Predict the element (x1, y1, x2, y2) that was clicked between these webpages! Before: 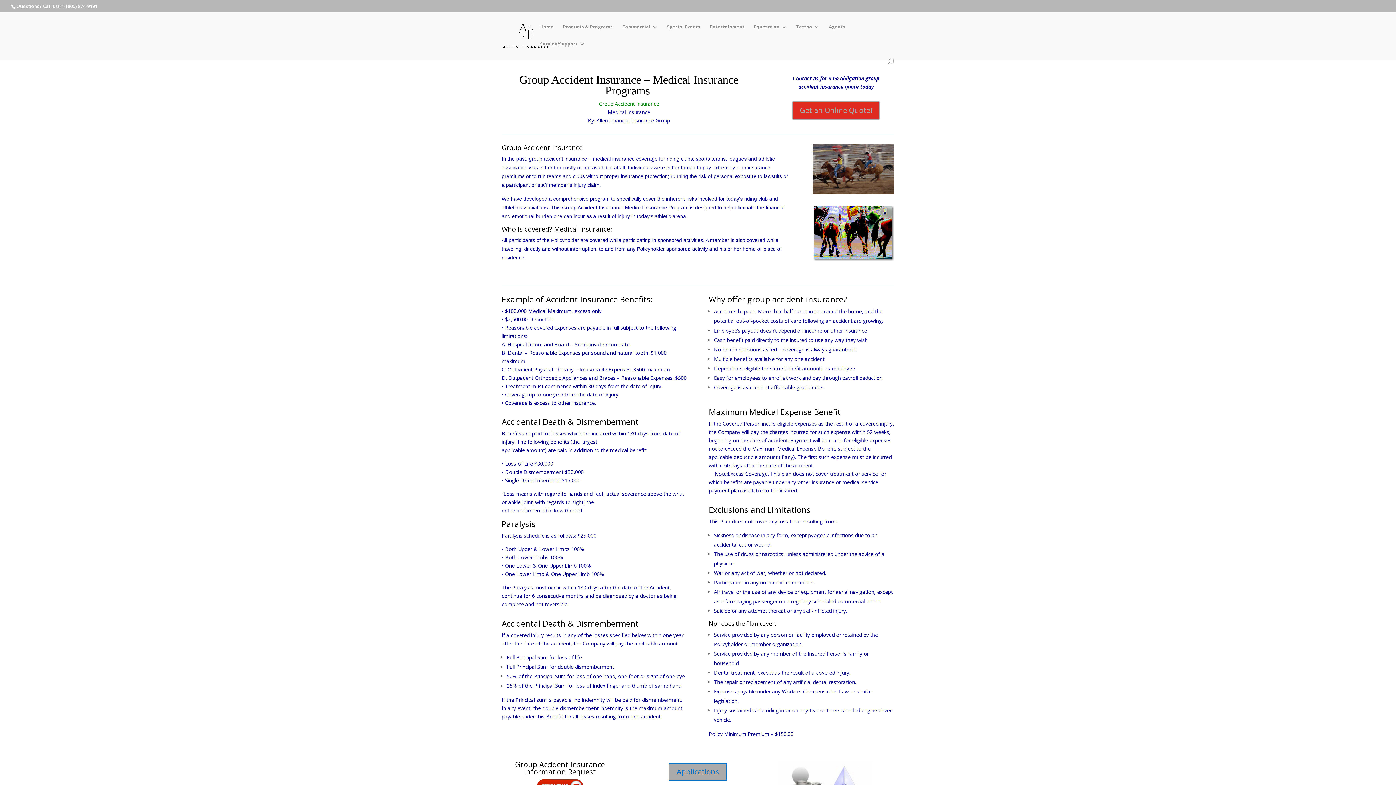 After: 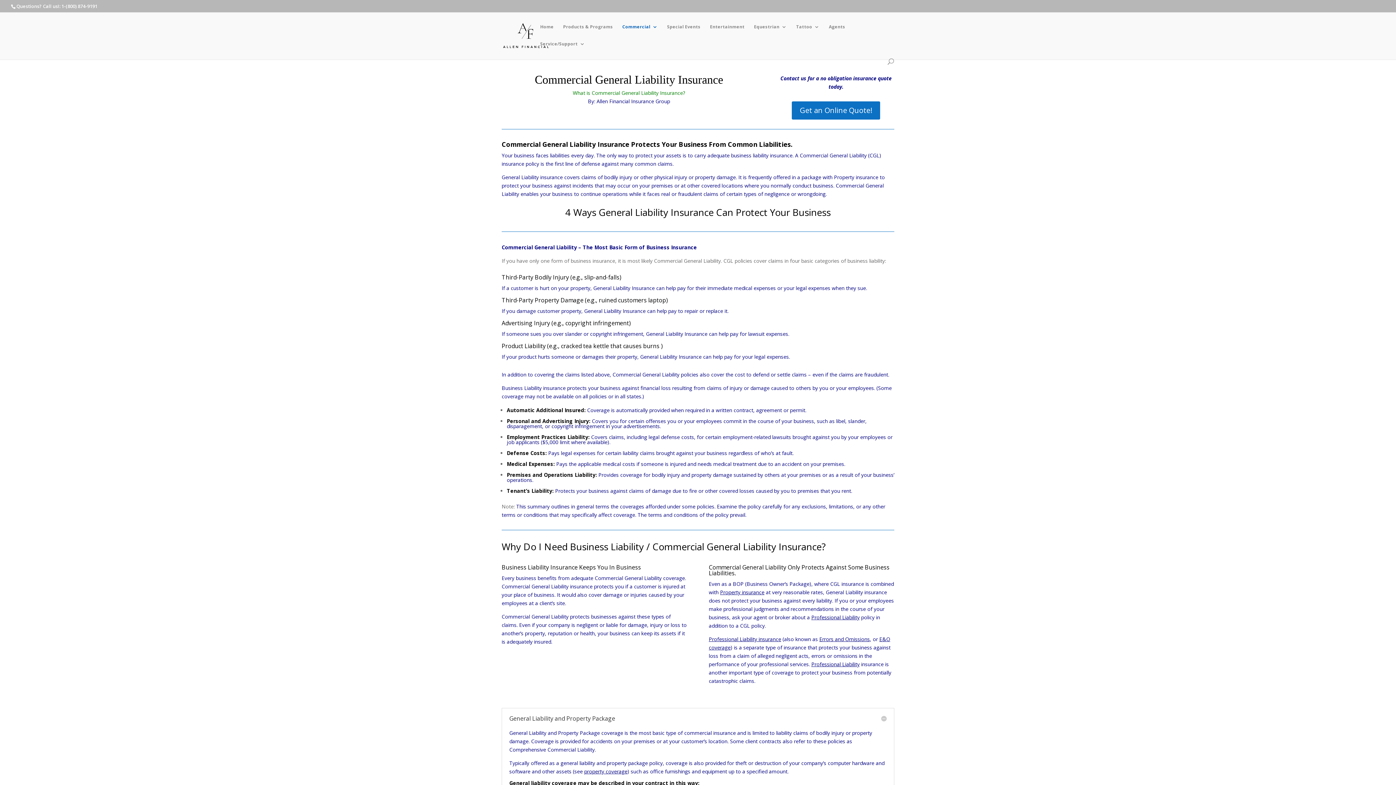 Action: label: Commercial bbox: (622, 24, 657, 41)